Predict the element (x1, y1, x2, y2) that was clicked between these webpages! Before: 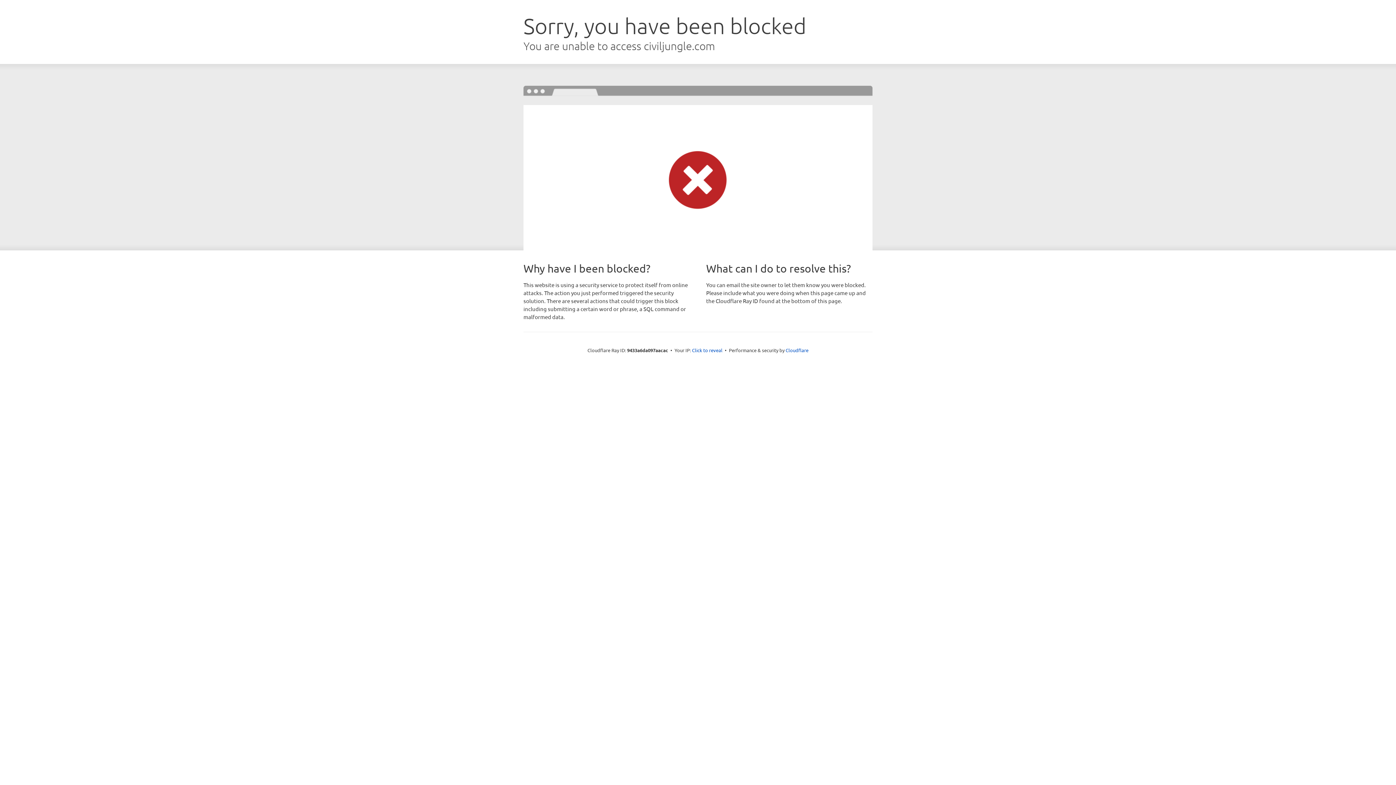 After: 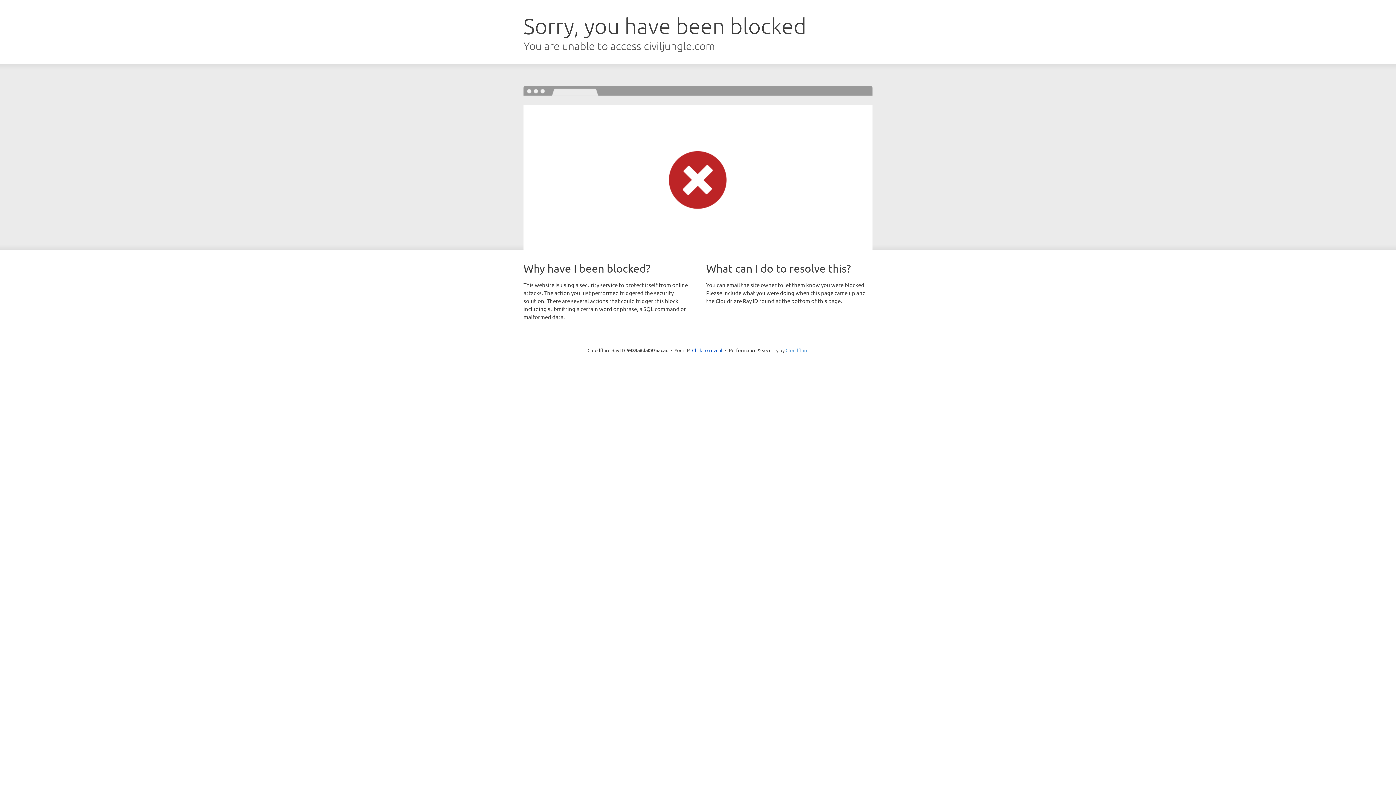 Action: bbox: (785, 347, 808, 353) label: Cloudflare